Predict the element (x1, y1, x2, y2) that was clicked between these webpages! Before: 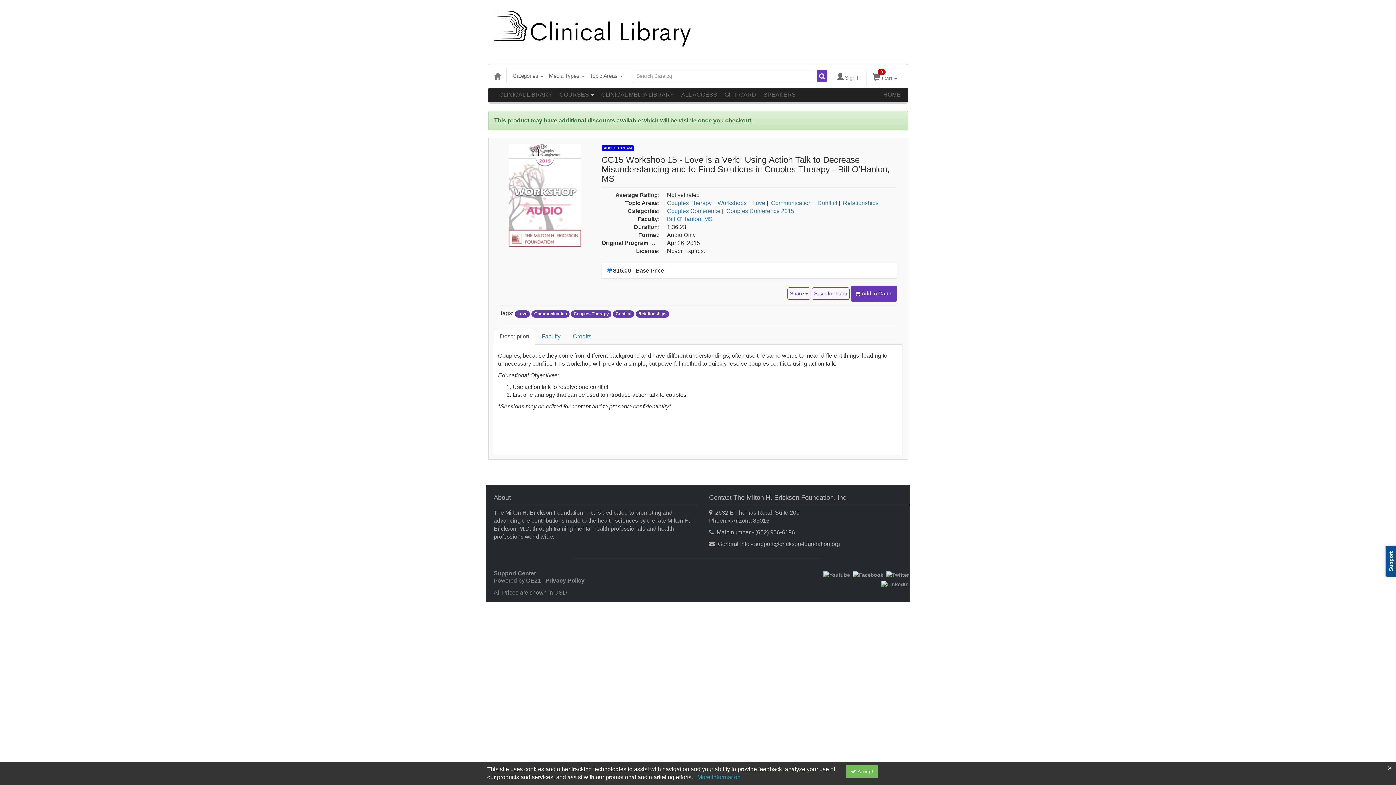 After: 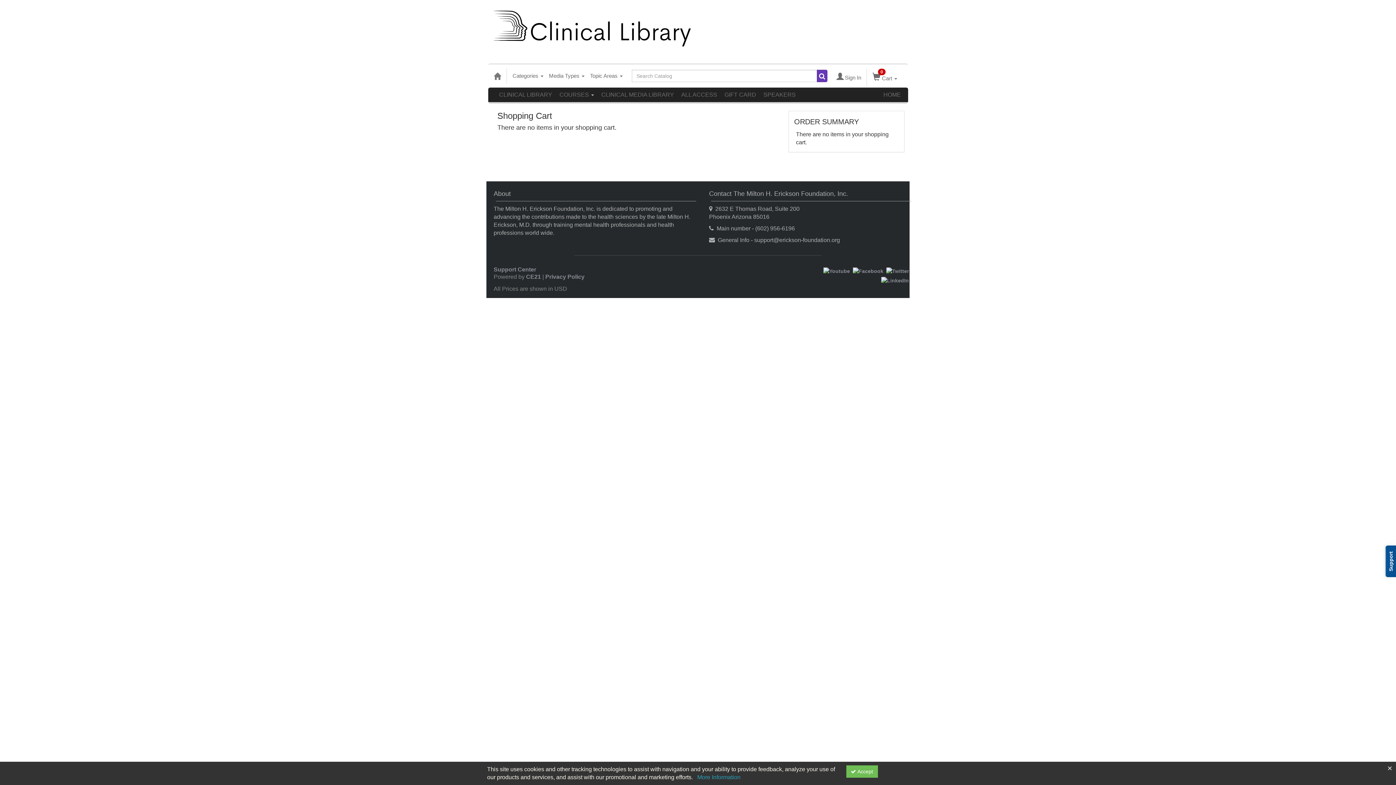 Action: label:  
0
Cart  bbox: (867, 66, 902, 87)